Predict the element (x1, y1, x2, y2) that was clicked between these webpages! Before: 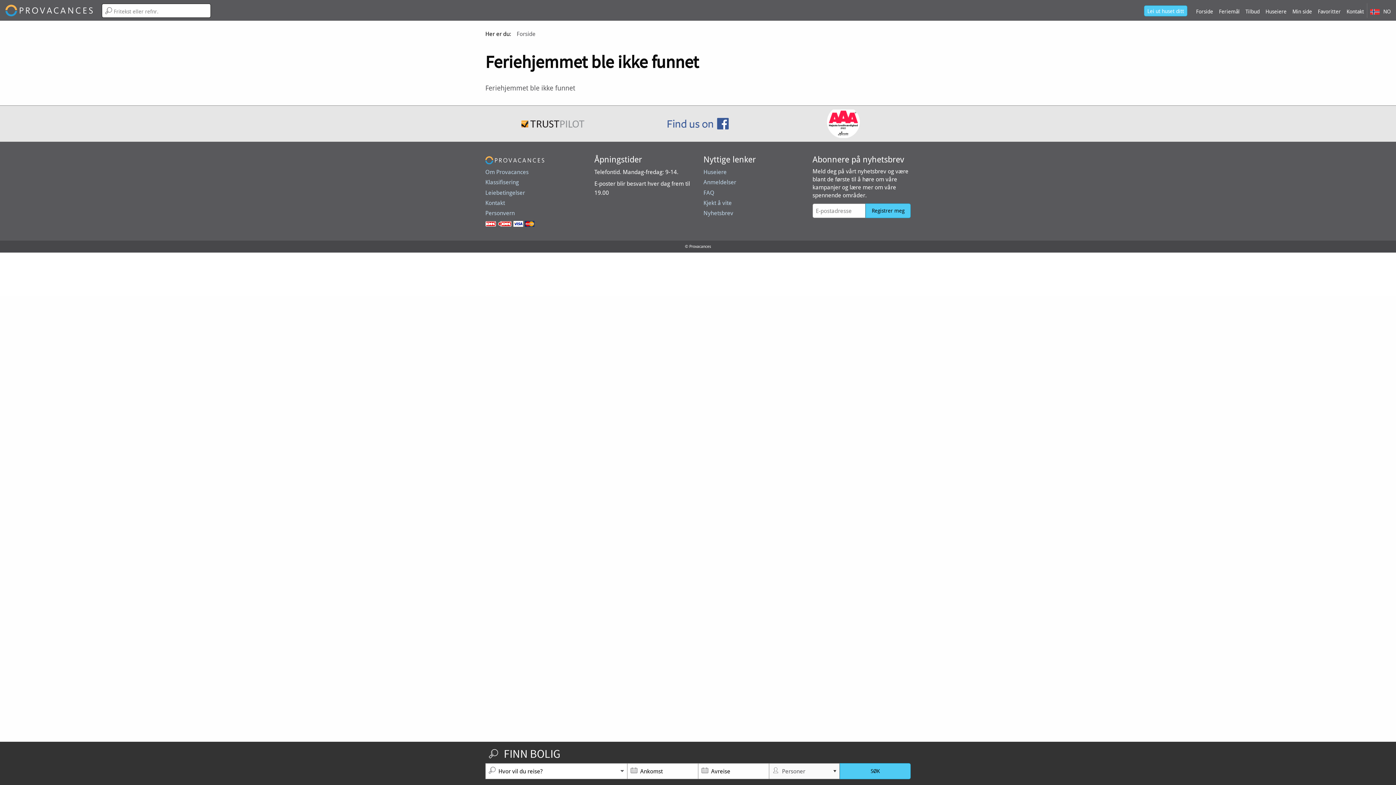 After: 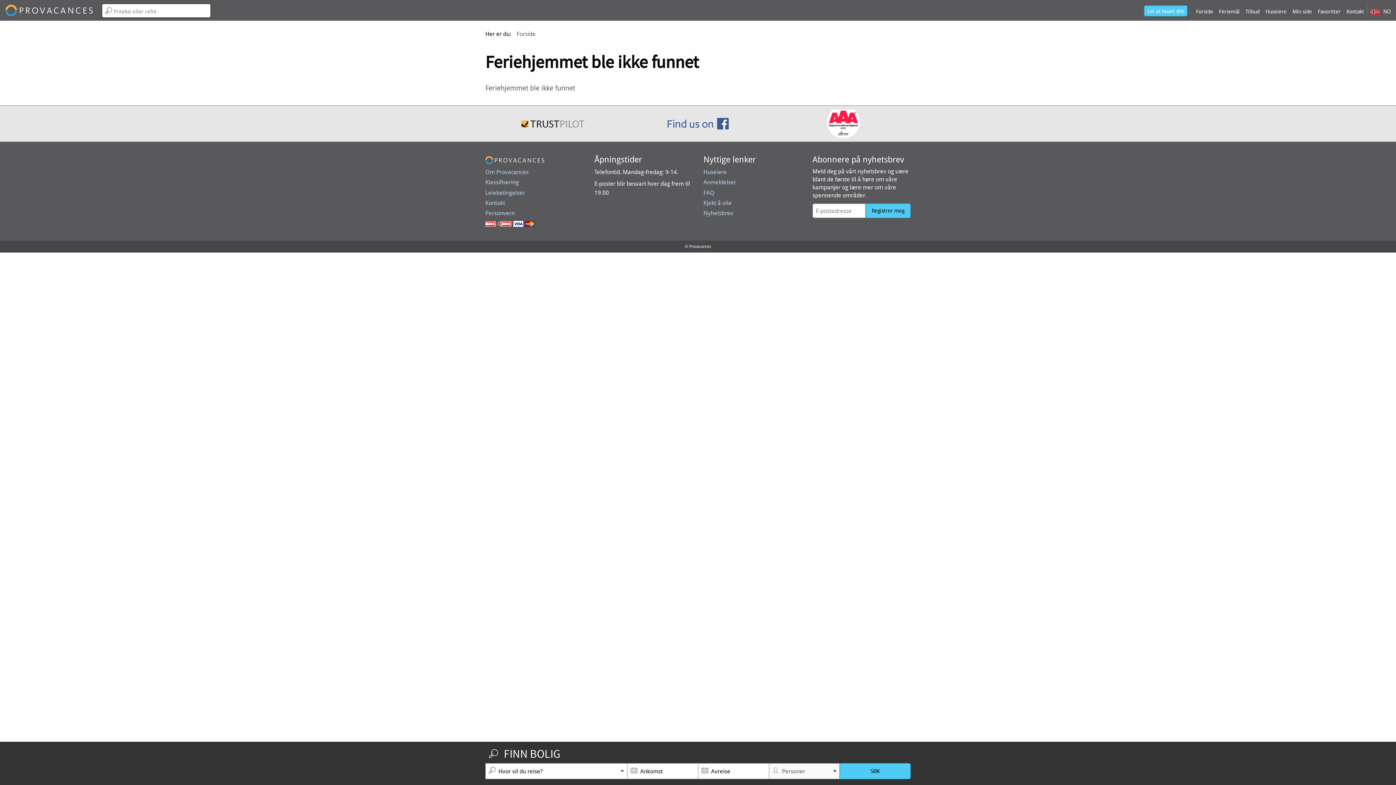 Action: bbox: (651, 119, 745, 126)